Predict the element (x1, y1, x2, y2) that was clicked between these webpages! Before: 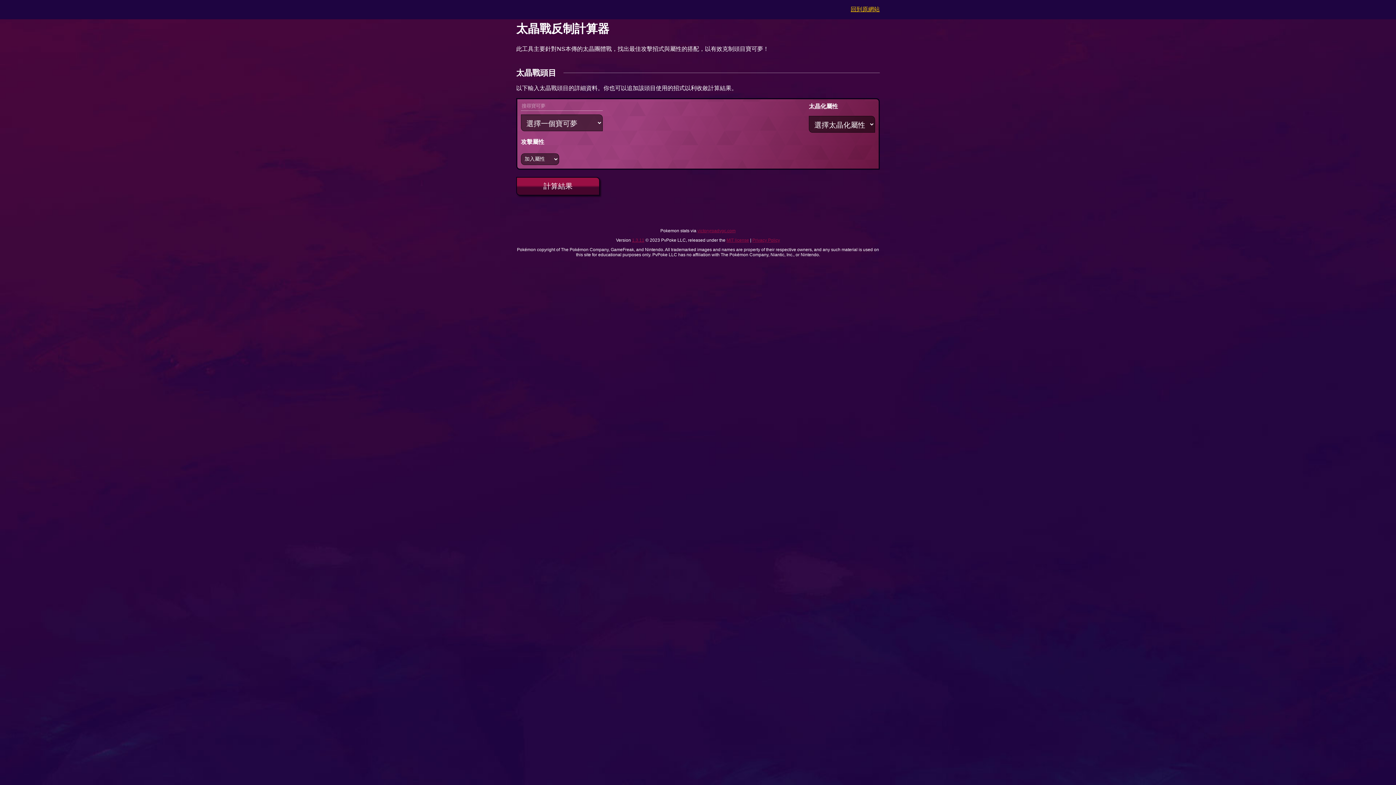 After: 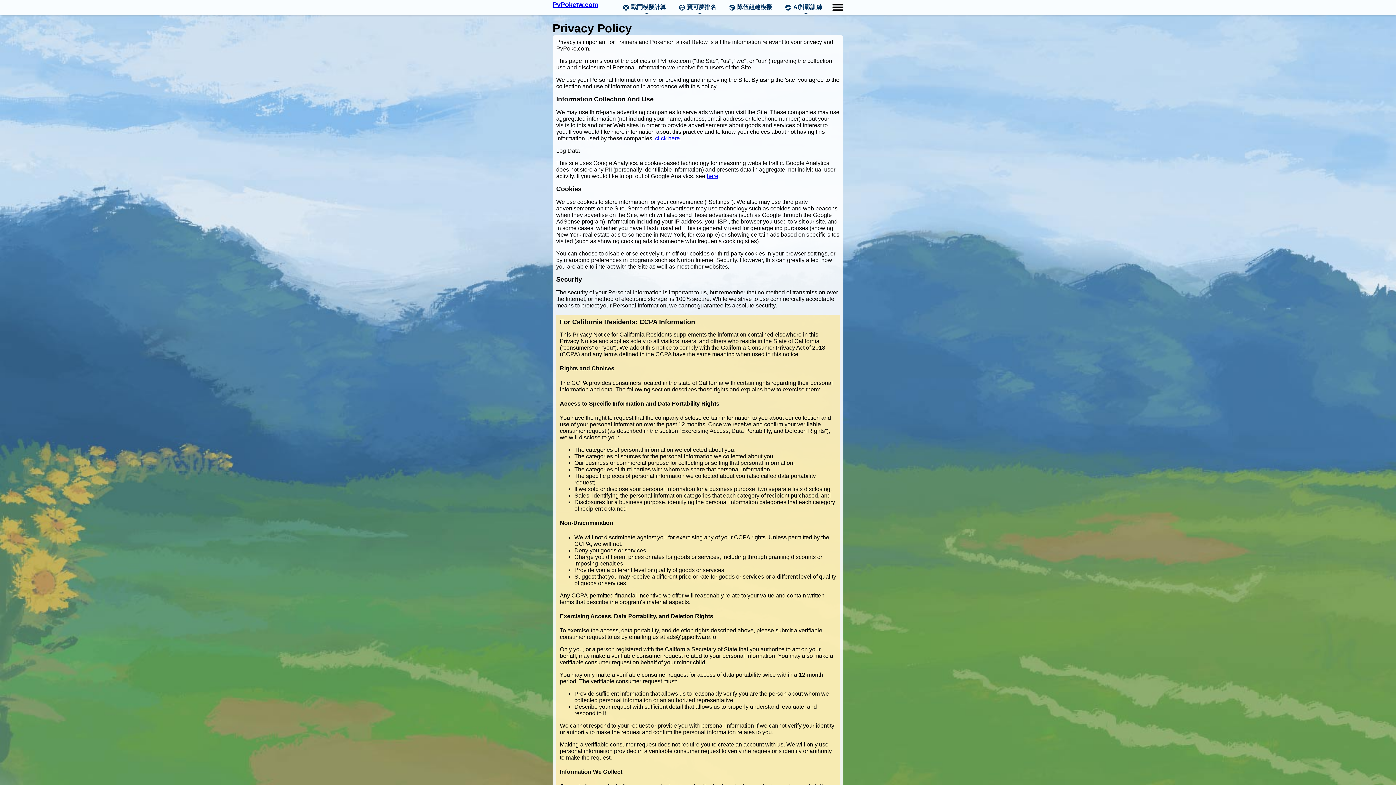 Action: label: Privacy Policy bbox: (752, 237, 780, 242)